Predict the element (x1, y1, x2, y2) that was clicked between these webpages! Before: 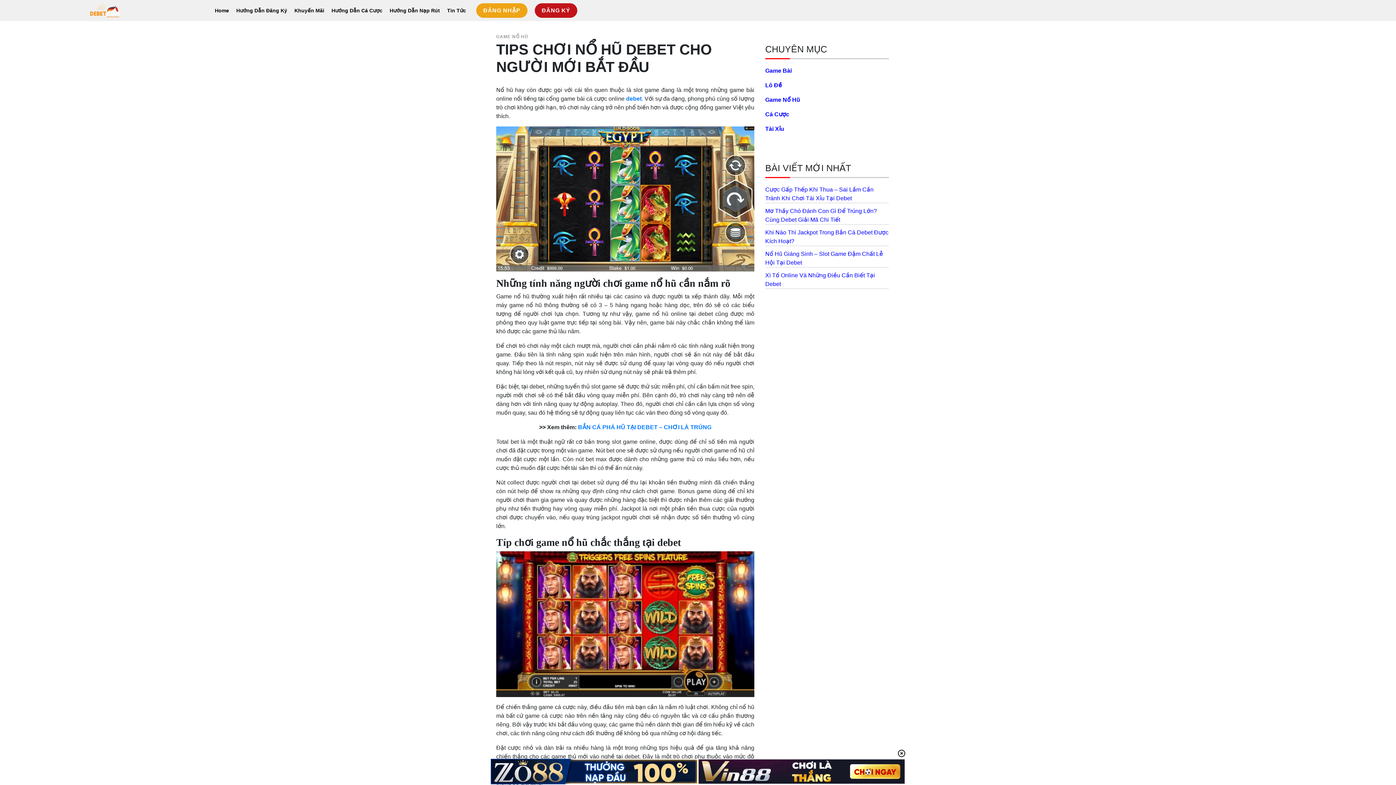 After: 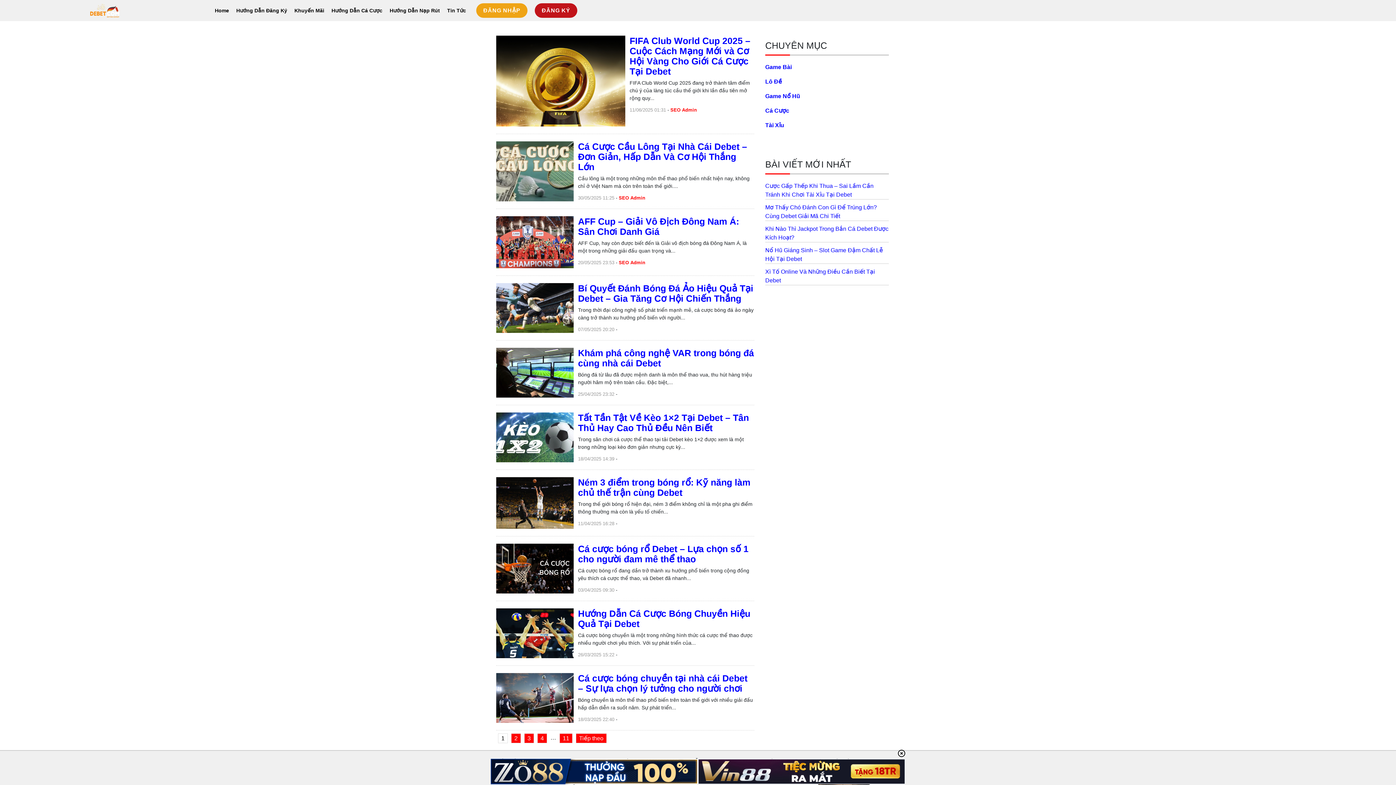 Action: bbox: (765, 111, 789, 117) label: Cá Cược